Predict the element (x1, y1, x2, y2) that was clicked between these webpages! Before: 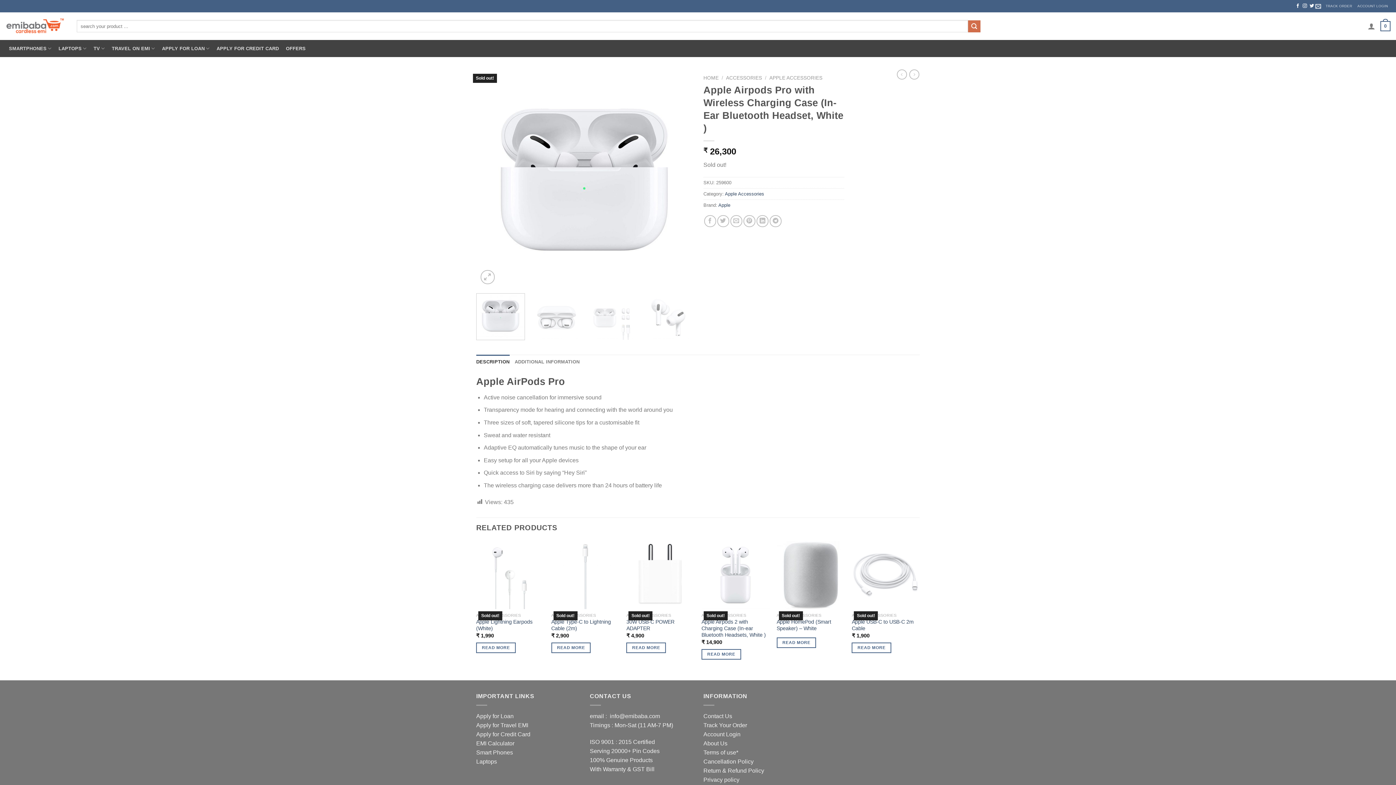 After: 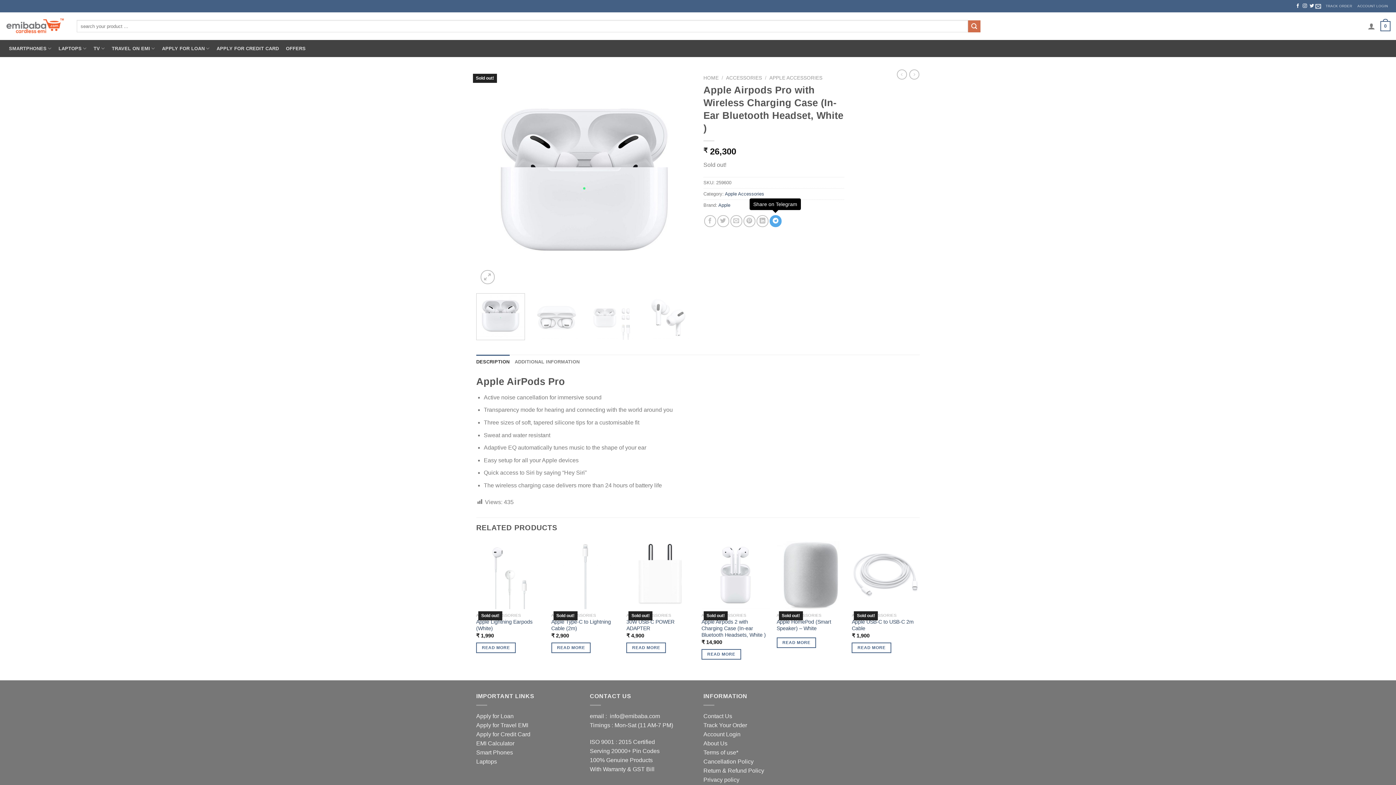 Action: bbox: (769, 215, 781, 227) label: Share on Telegram